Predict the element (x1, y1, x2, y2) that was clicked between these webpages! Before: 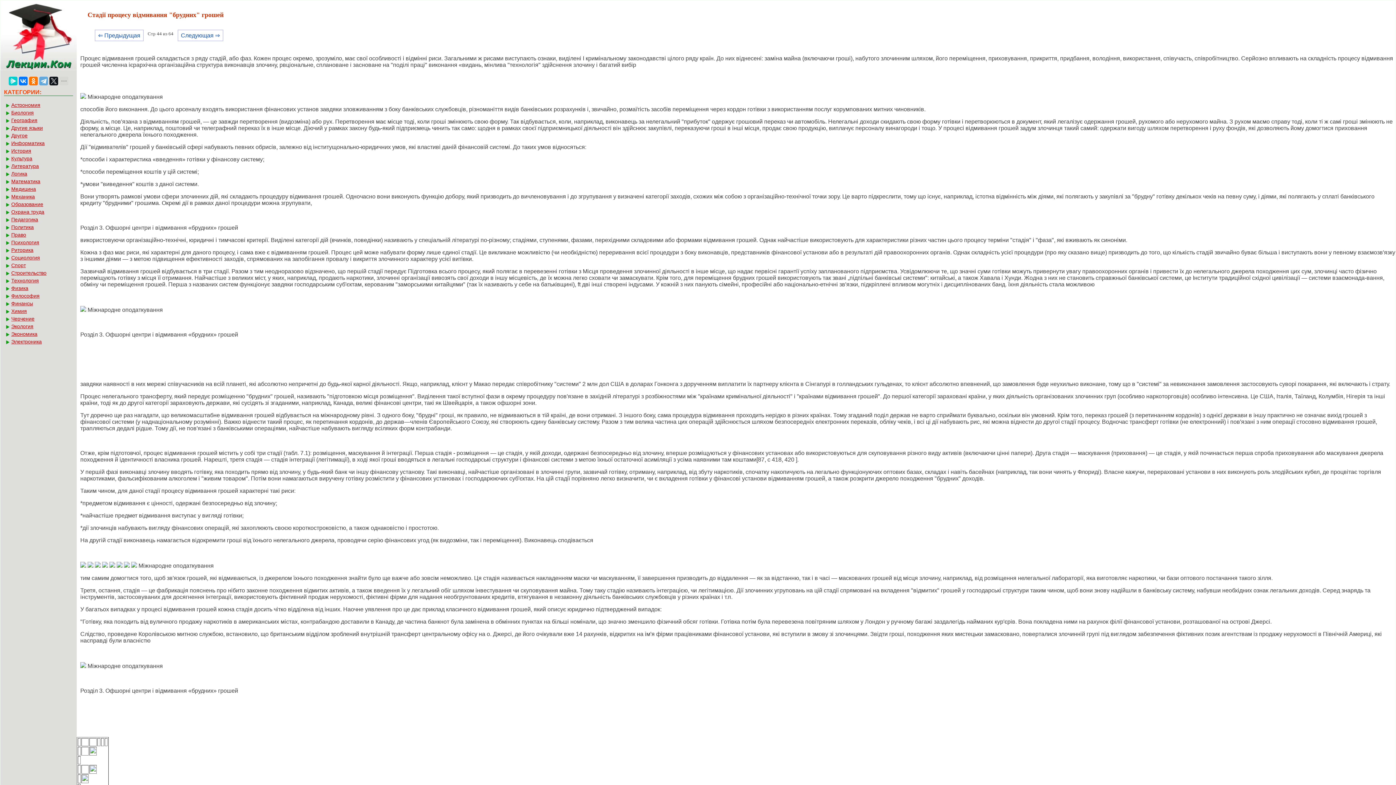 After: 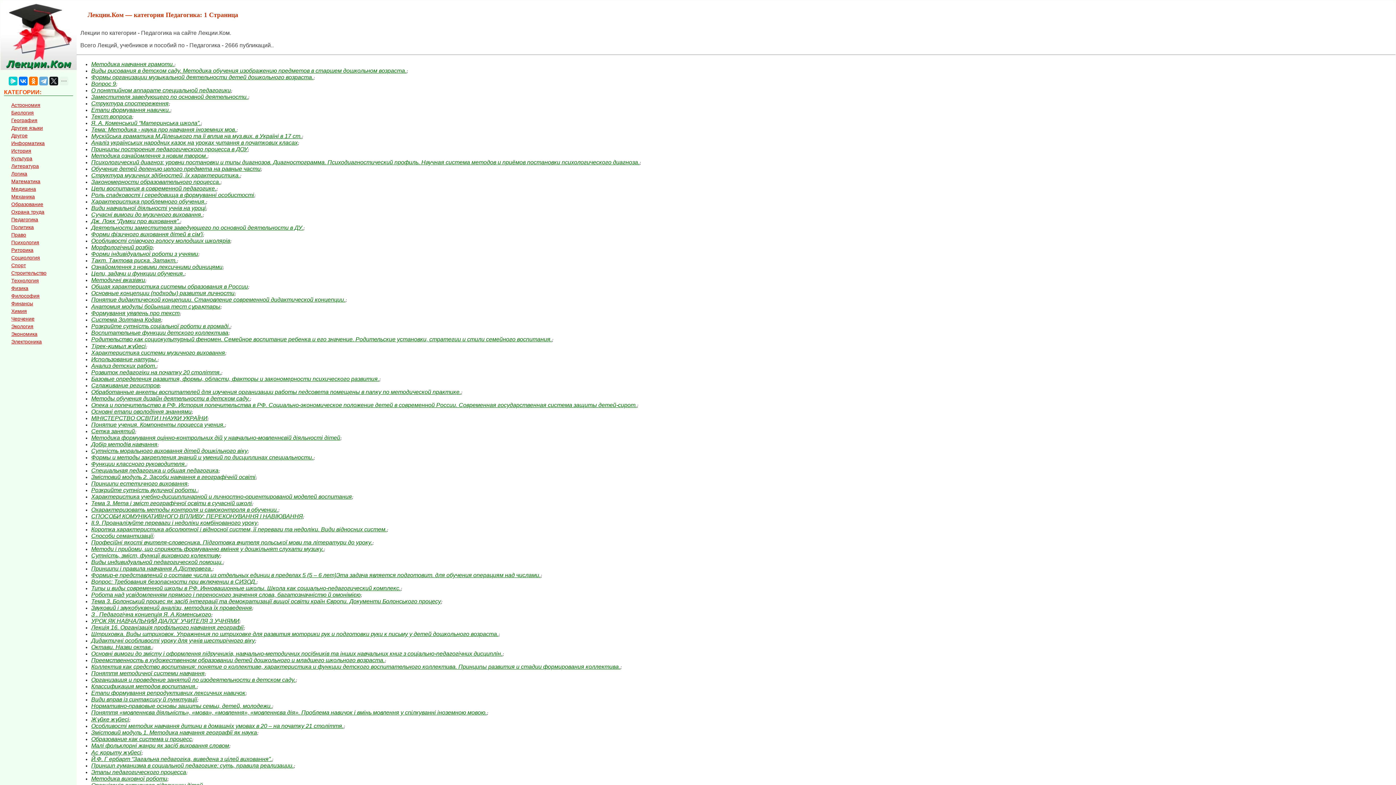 Action: label: Педагогика bbox: (5, 216, 77, 222)